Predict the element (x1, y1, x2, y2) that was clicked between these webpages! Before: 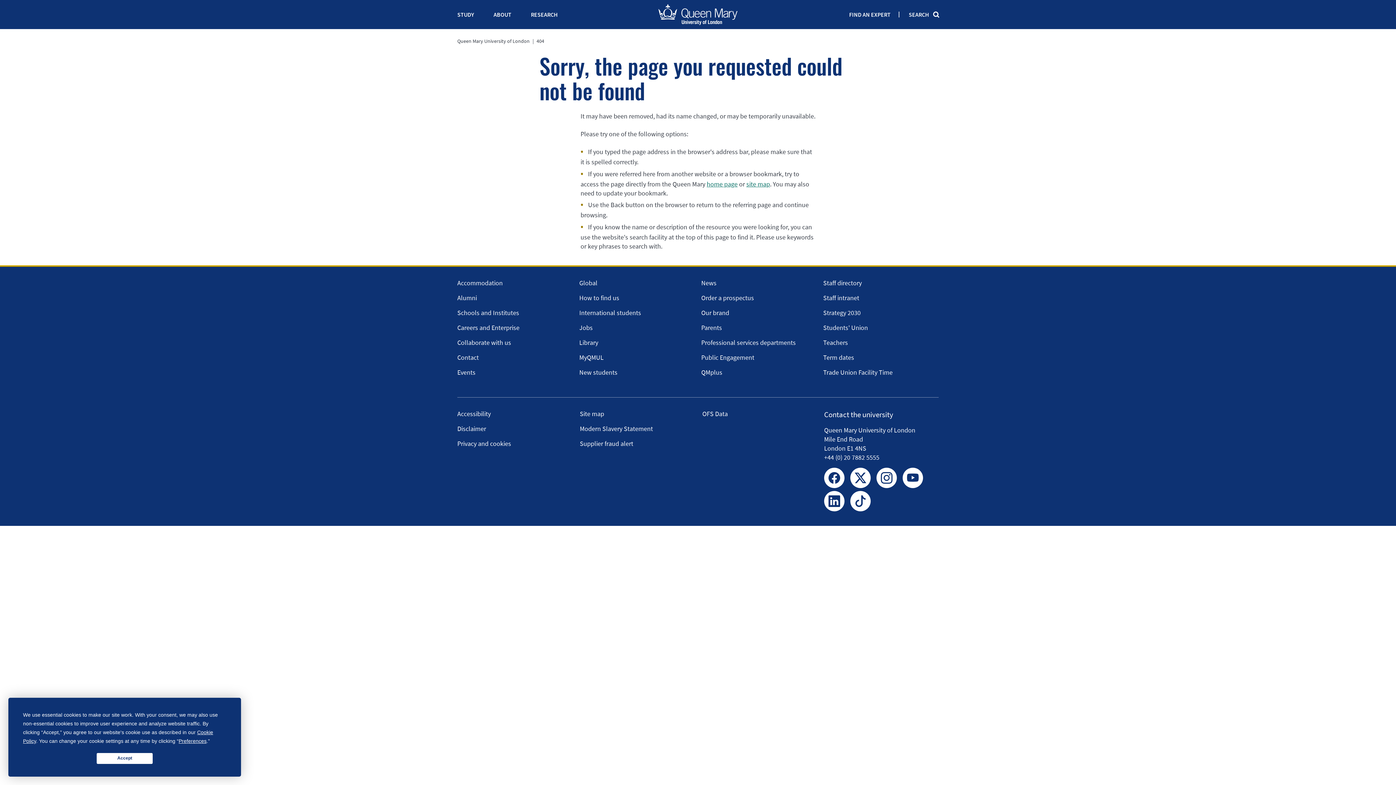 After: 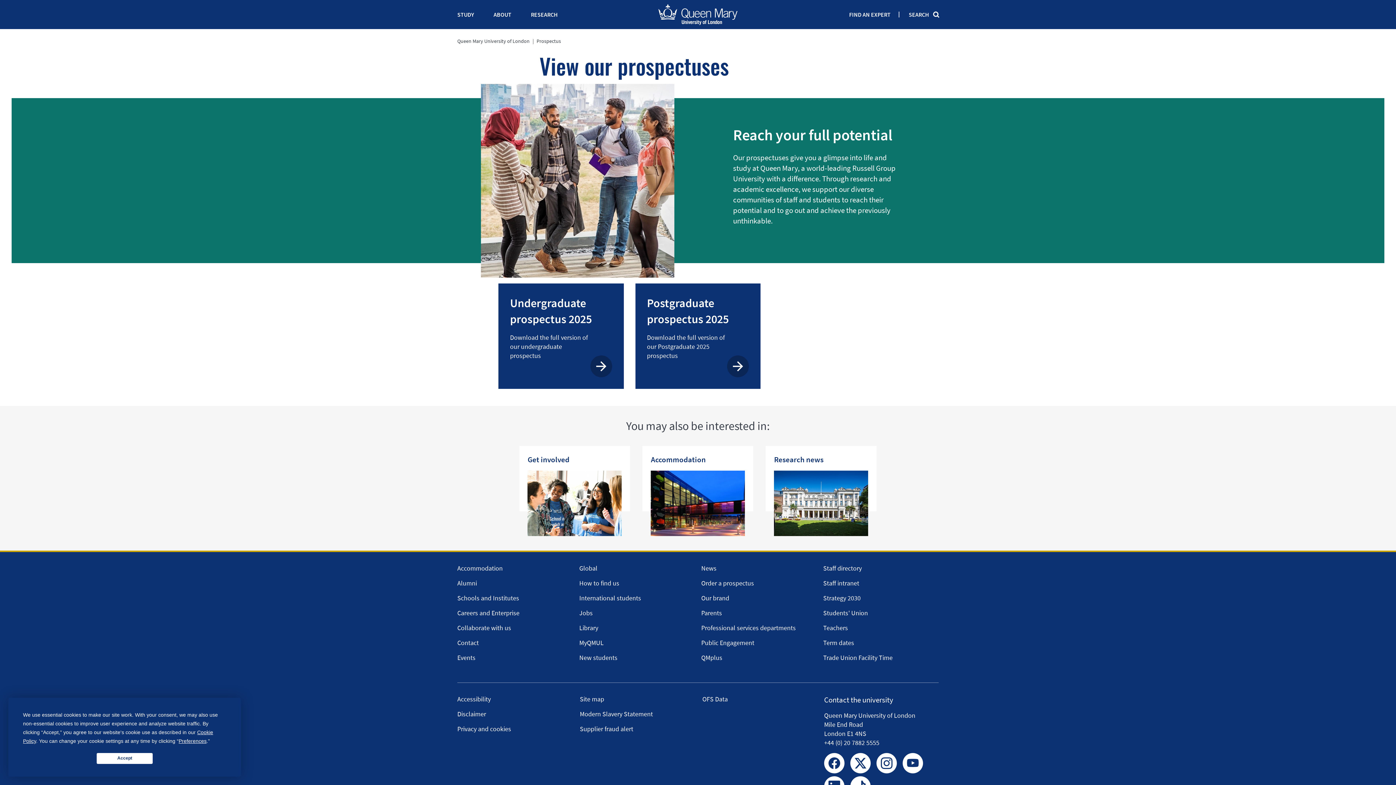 Action: label: Order a prospectus bbox: (701, 293, 754, 302)